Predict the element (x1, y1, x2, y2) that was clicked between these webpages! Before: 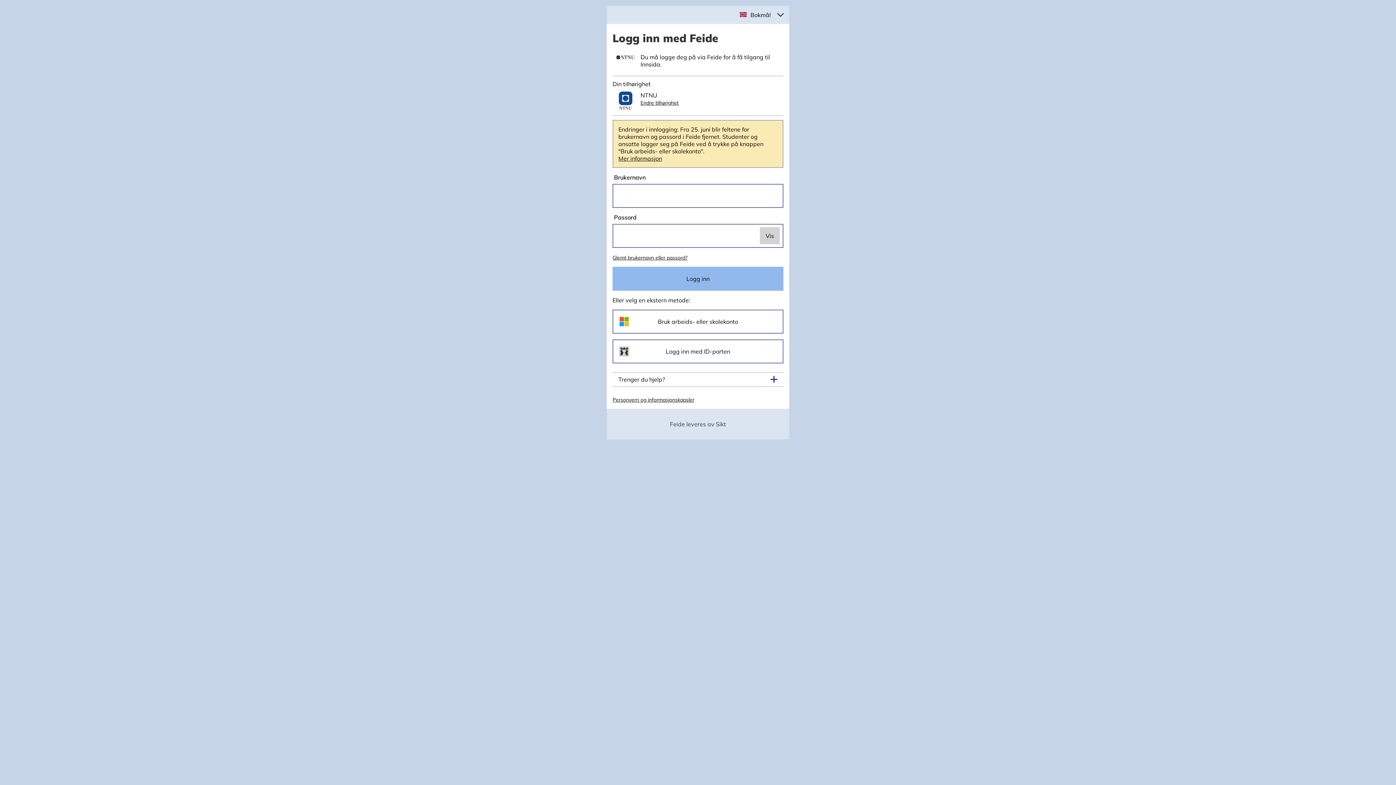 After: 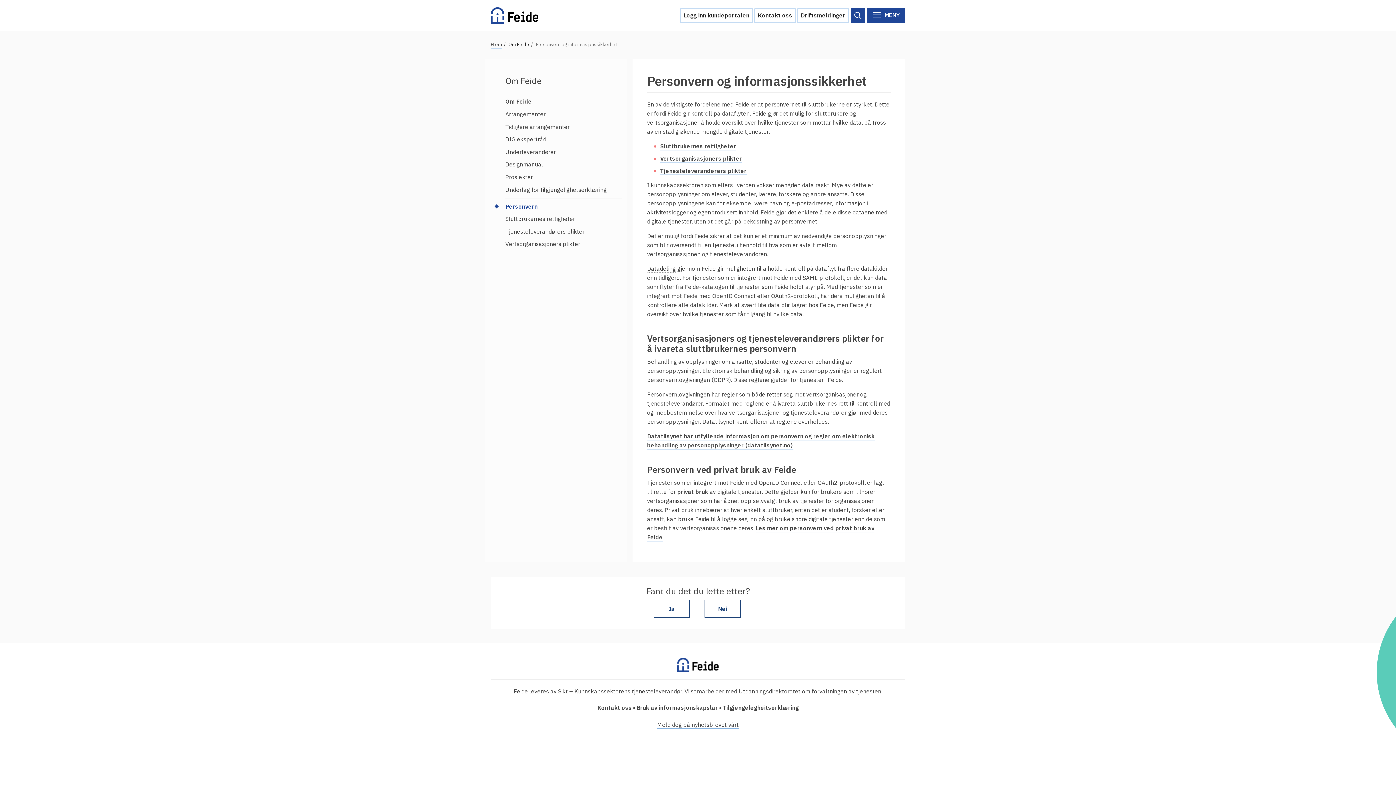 Action: bbox: (612, 396, 694, 403) label: Personvern og informasjonskapsler